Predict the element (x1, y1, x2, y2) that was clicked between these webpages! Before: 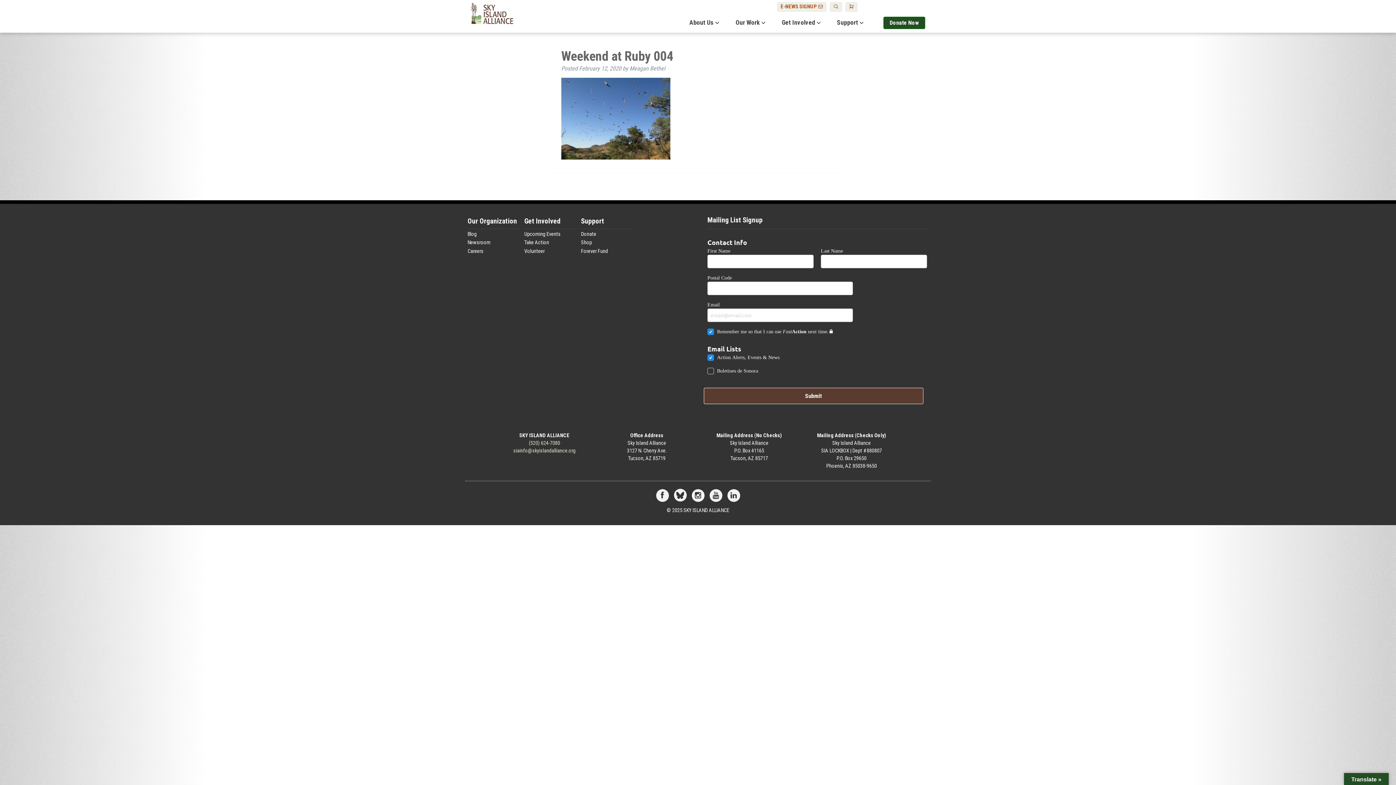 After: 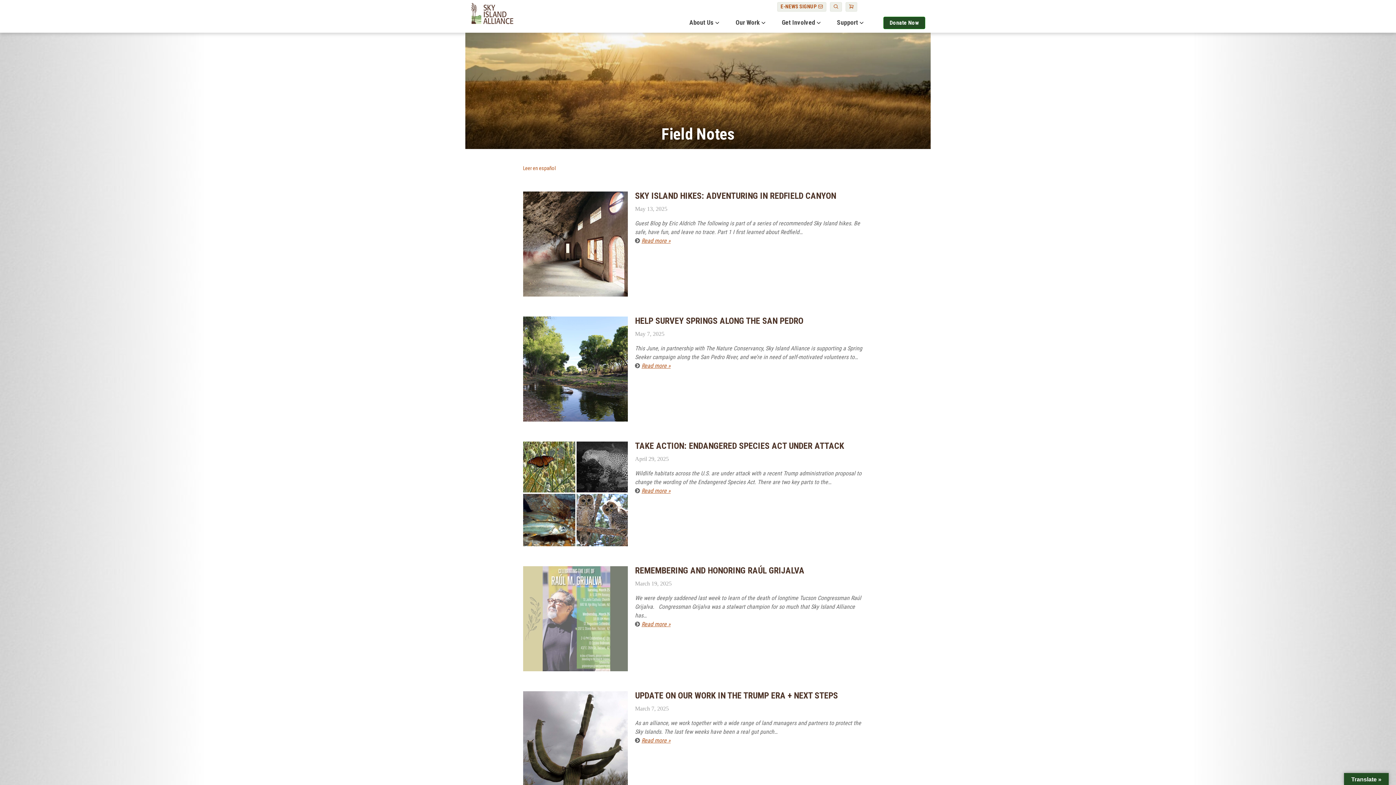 Action: label: Blog bbox: (467, 230, 519, 238)